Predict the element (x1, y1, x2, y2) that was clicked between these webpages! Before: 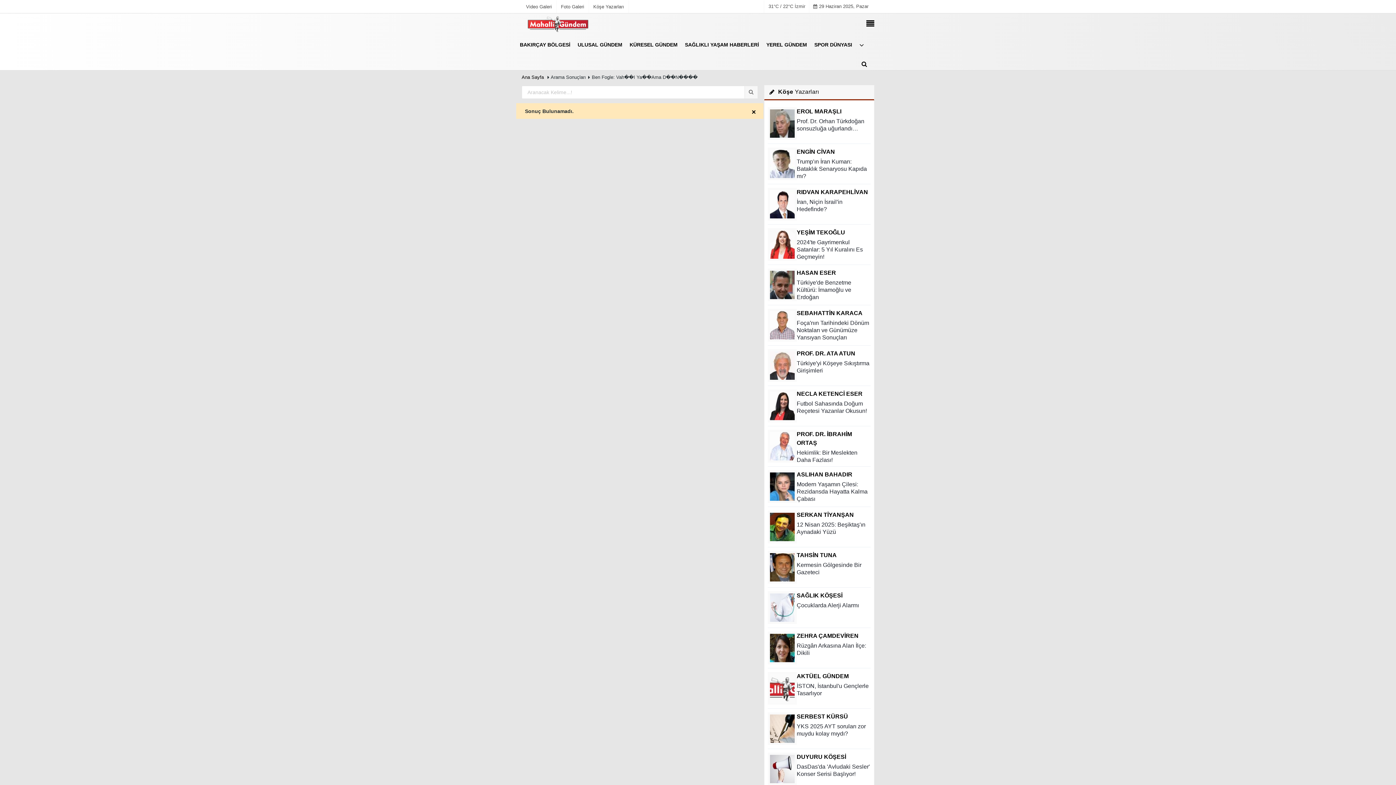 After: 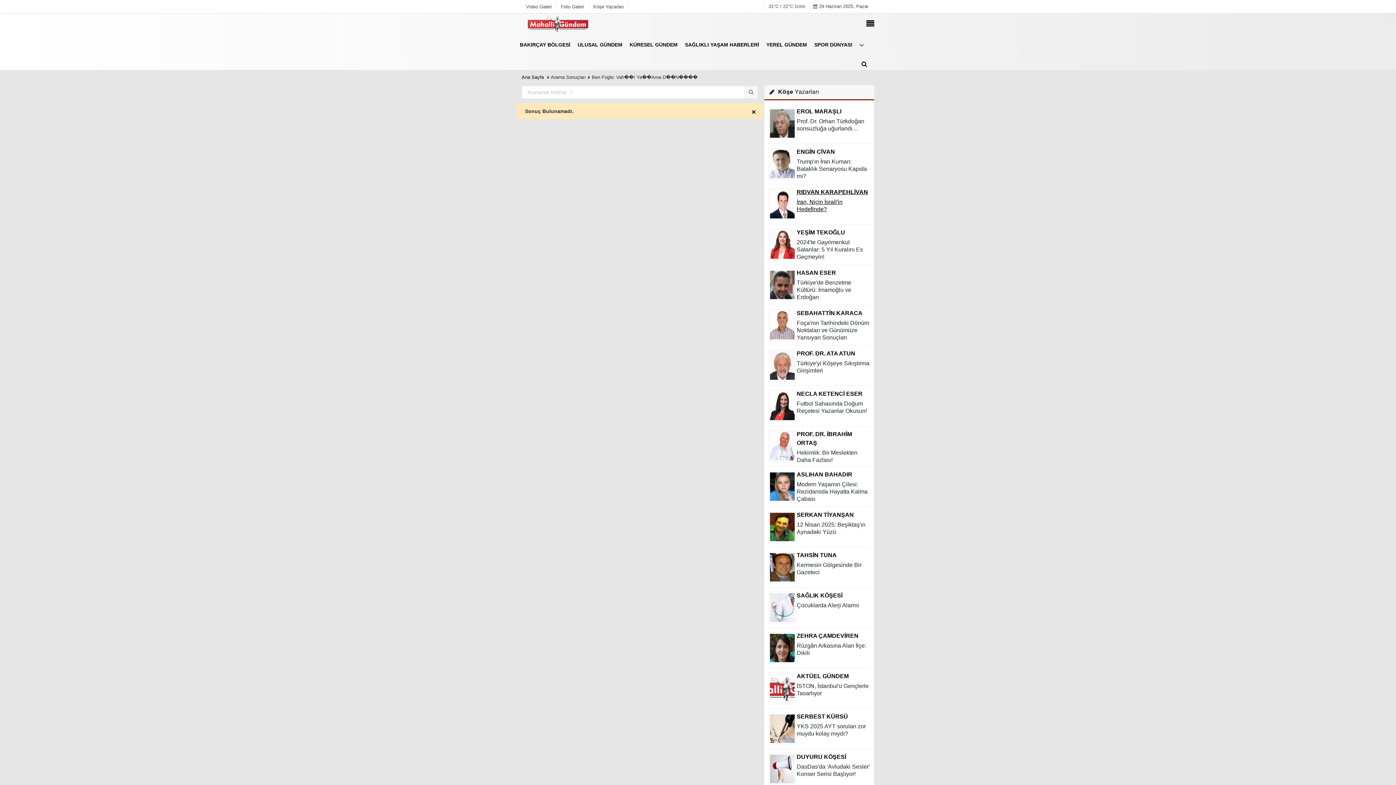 Action: bbox: (767, 188, 870, 224) label: RIDVAN KARAPEHLİVAN
İran, Niçin İsrail'in Hedefinde?